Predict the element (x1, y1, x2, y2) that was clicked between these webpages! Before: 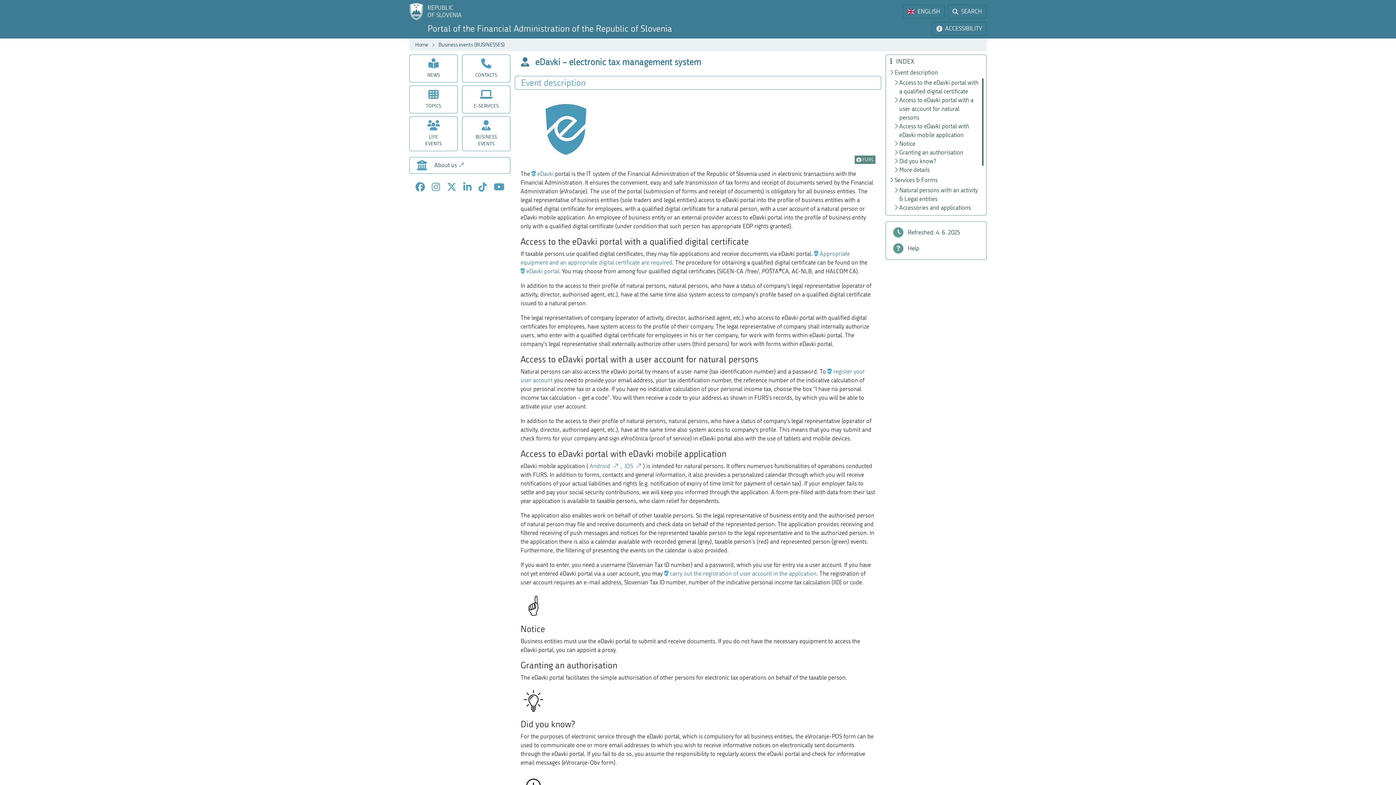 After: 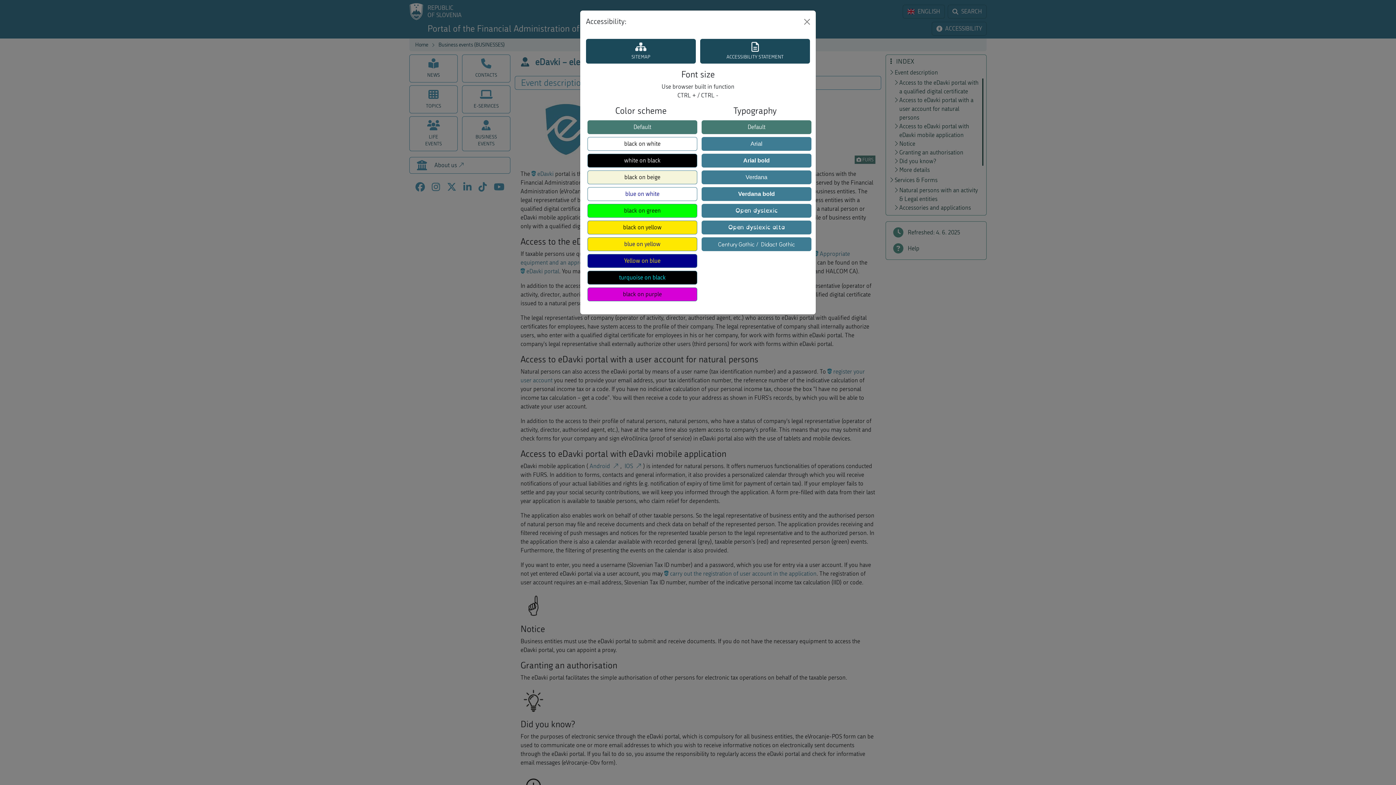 Action: label: ACCESSIBILITY bbox: (932, 21, 986, 35)